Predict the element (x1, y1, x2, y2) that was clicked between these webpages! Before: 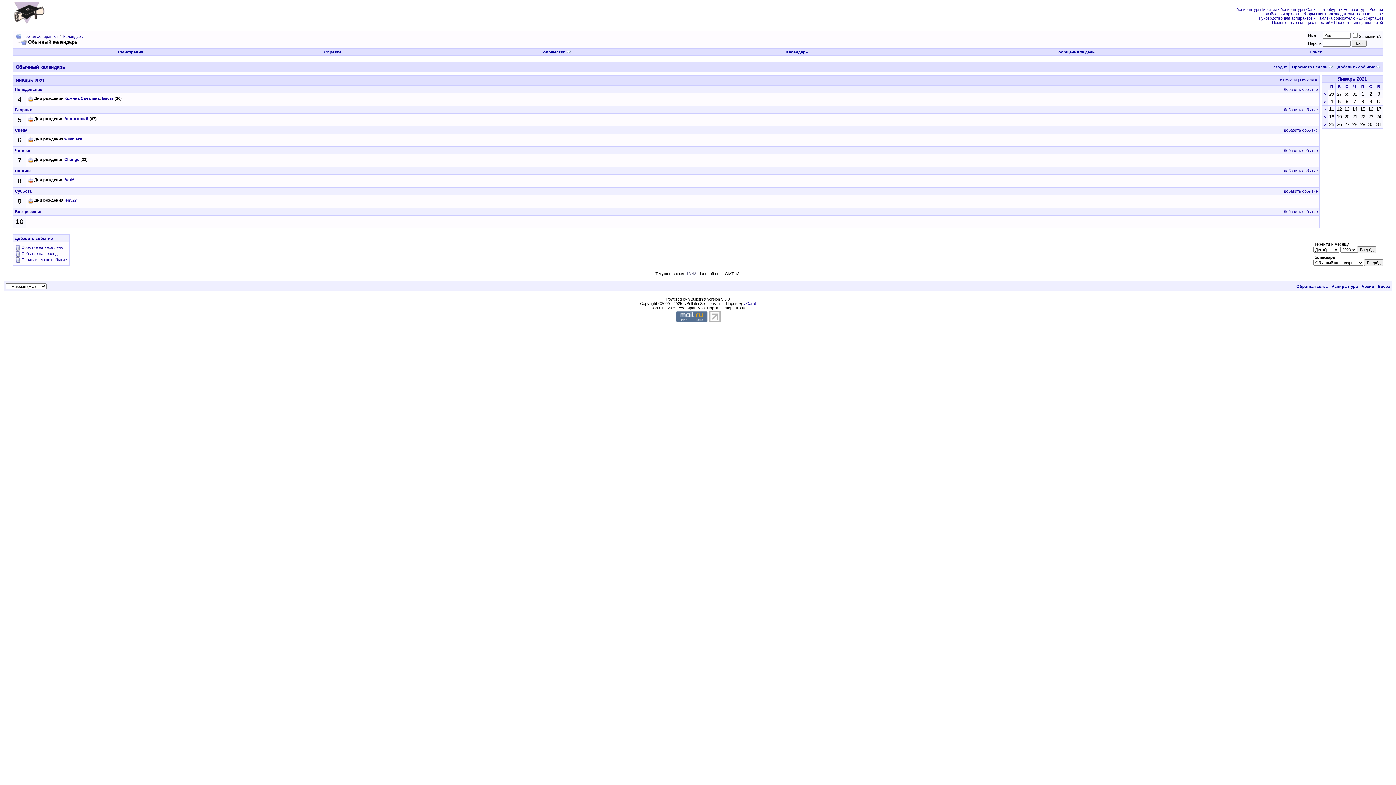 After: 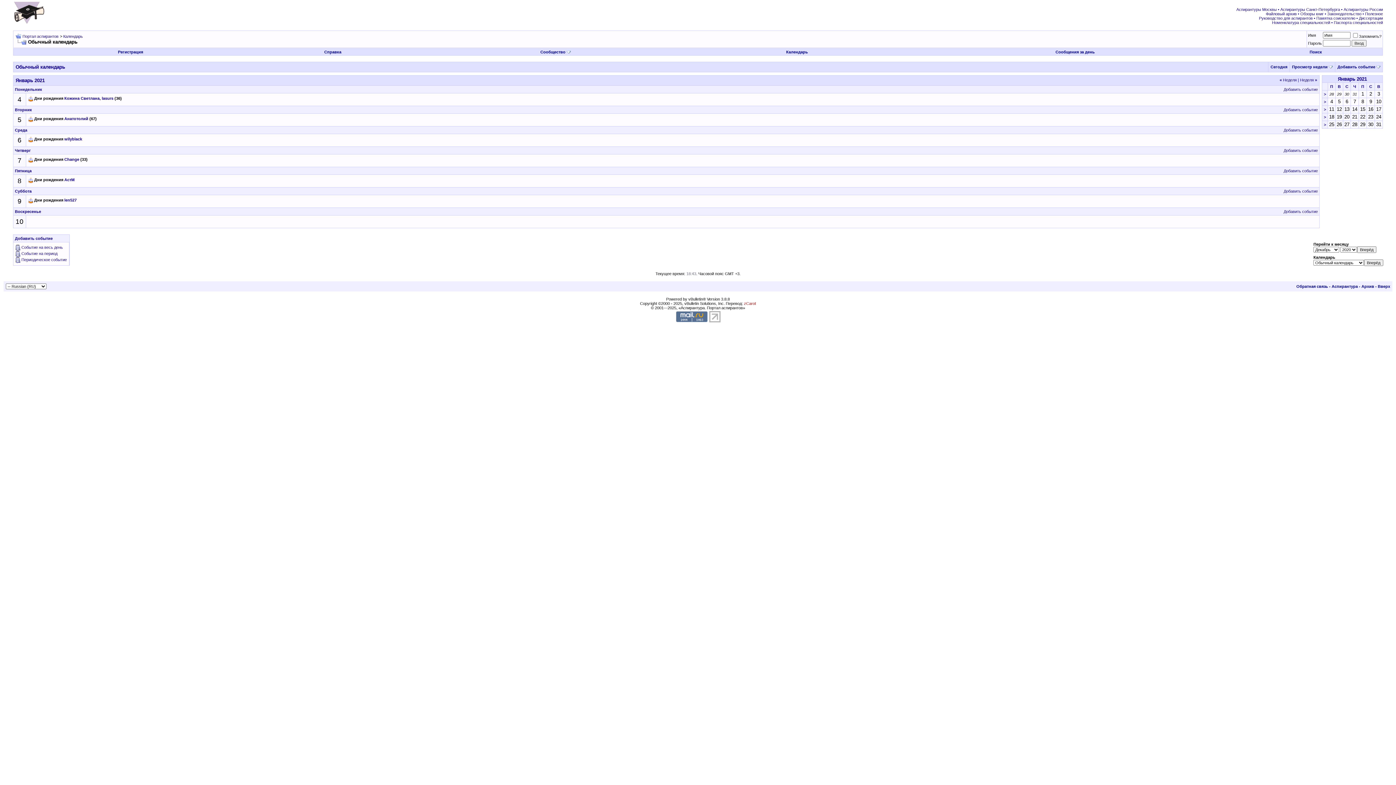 Action: bbox: (744, 301, 756, 305) label: zCarot